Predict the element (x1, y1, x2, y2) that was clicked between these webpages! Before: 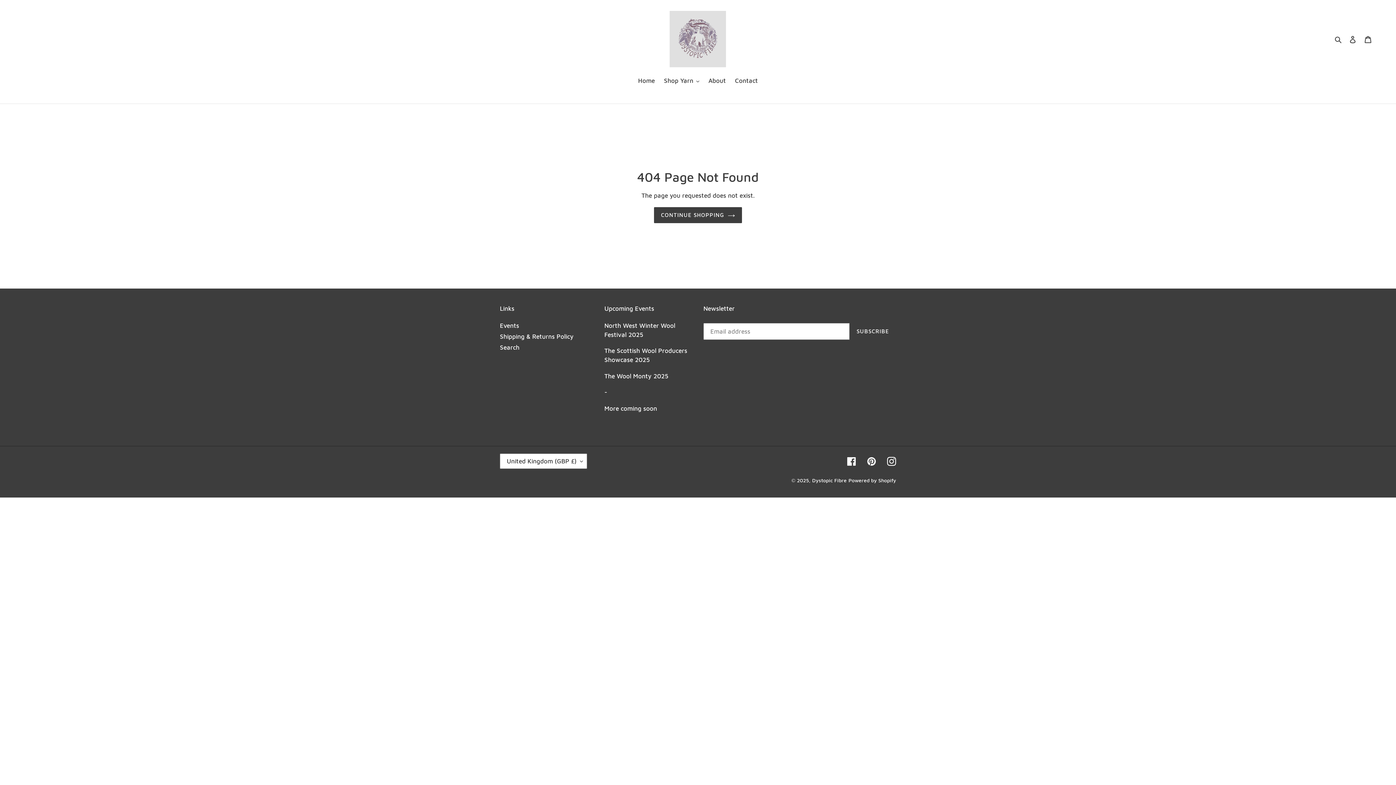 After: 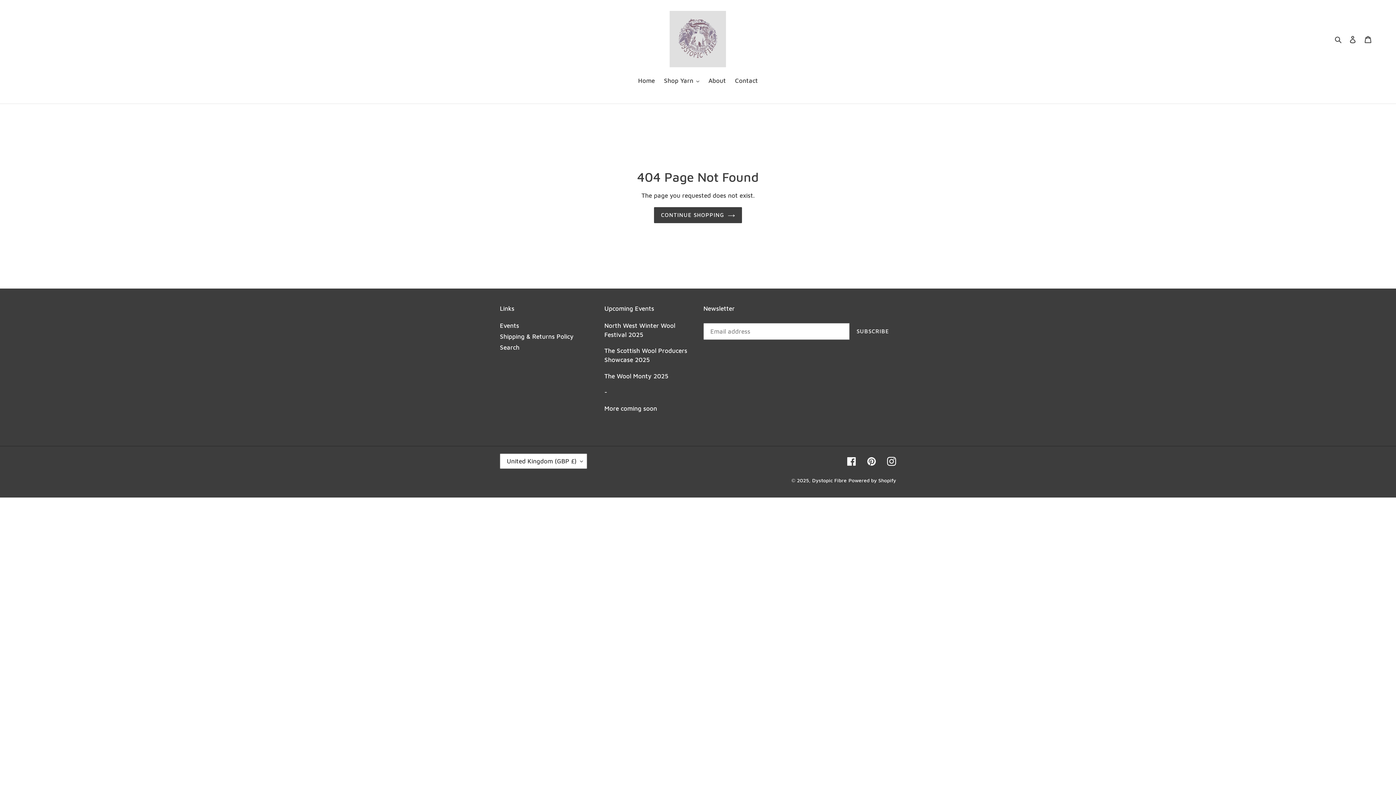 Action: bbox: (867, 456, 876, 466) label: Pinterest